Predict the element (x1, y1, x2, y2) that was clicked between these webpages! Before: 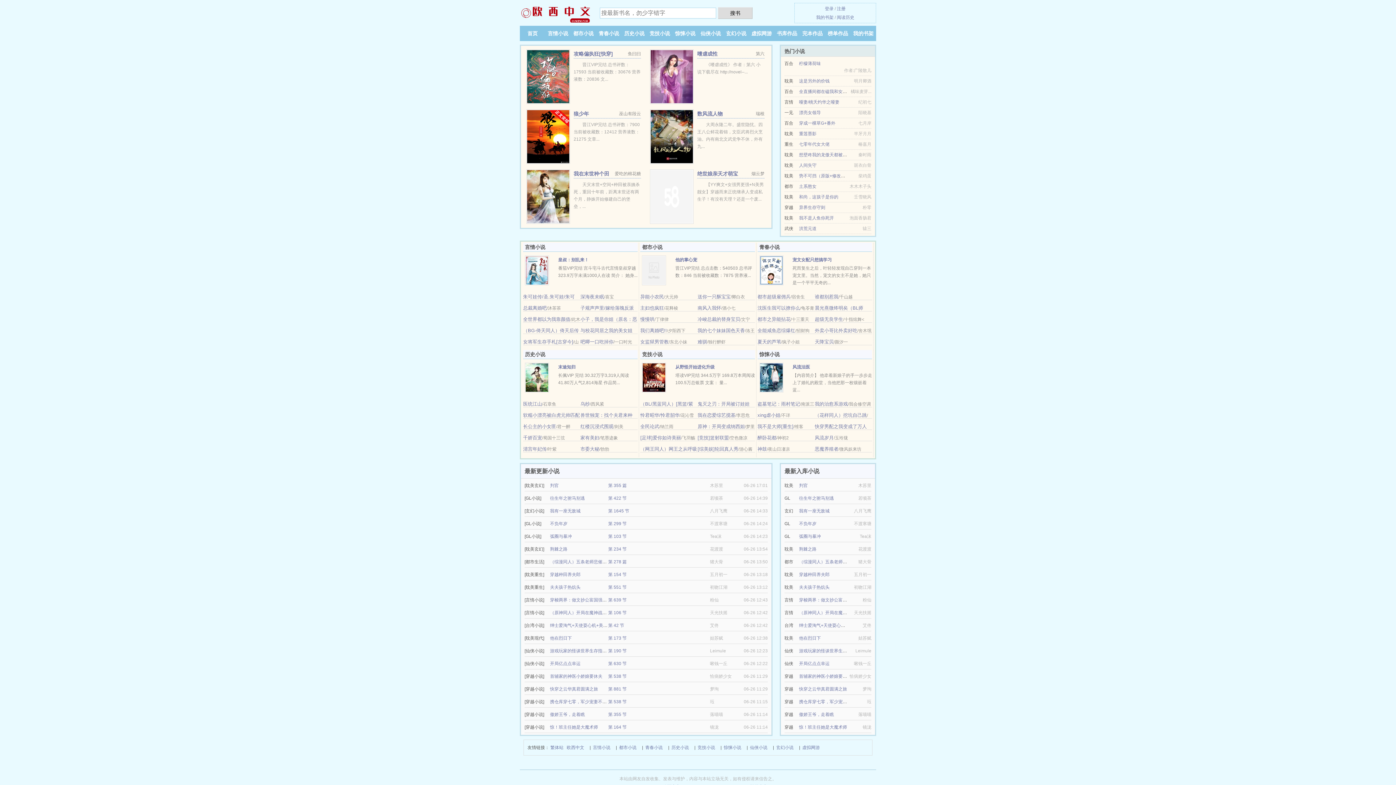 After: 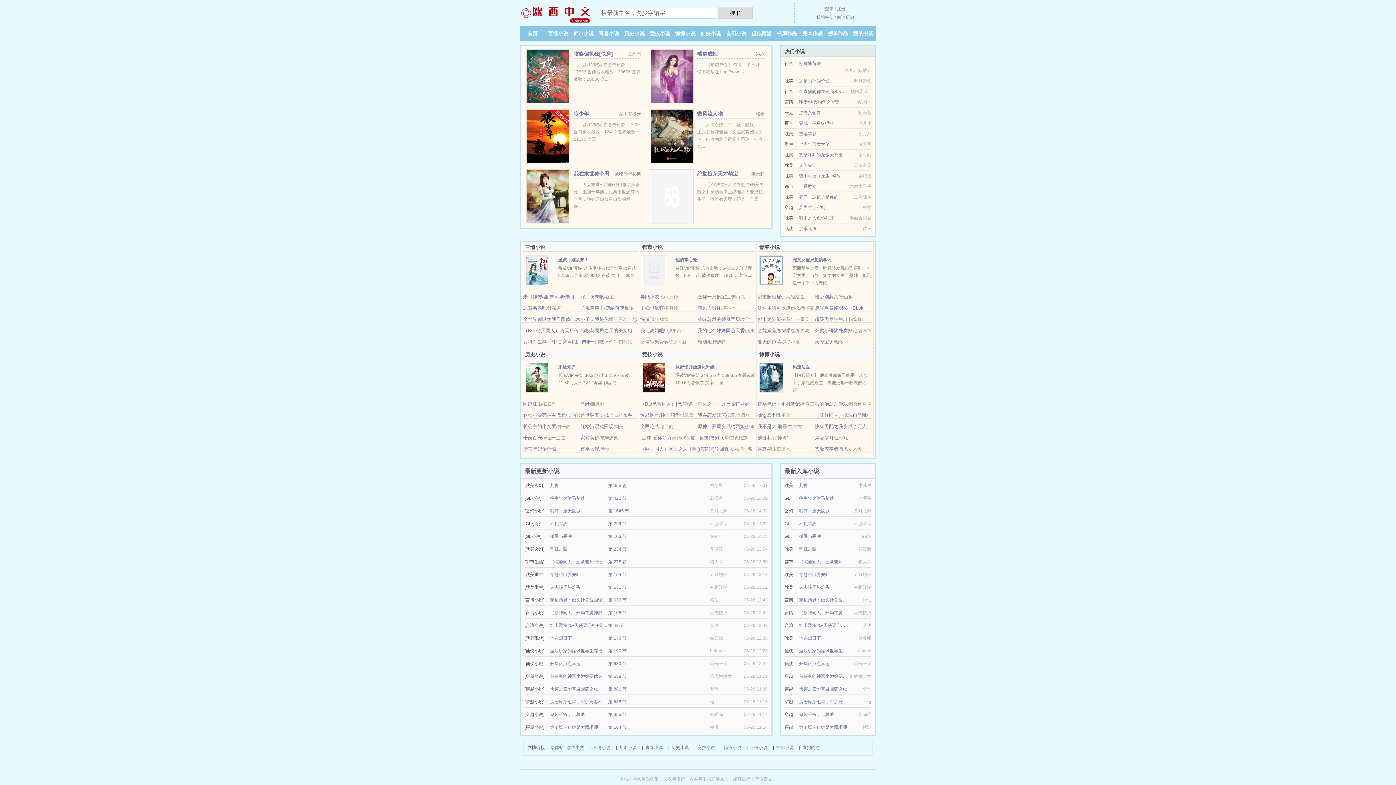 Action: bbox: (526, 133, 570, 138)